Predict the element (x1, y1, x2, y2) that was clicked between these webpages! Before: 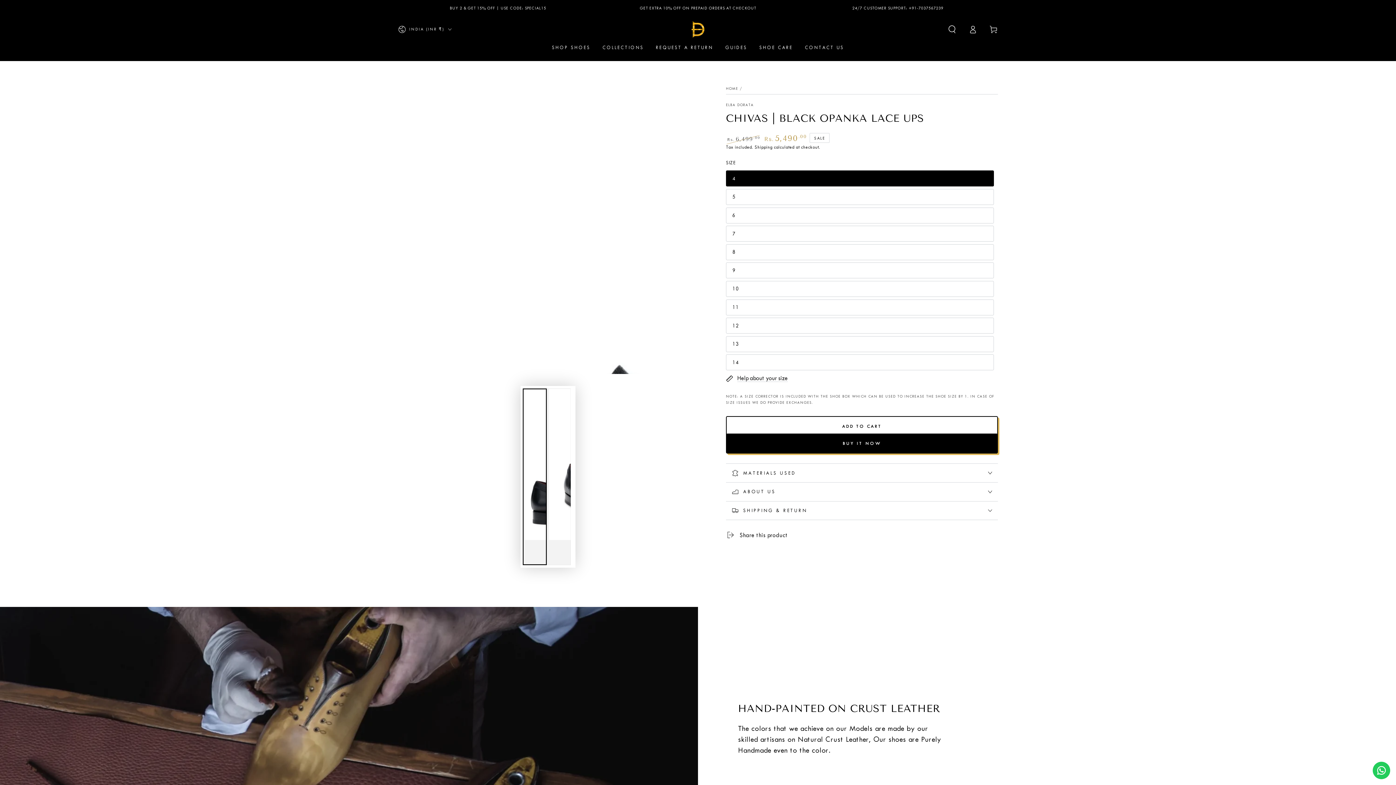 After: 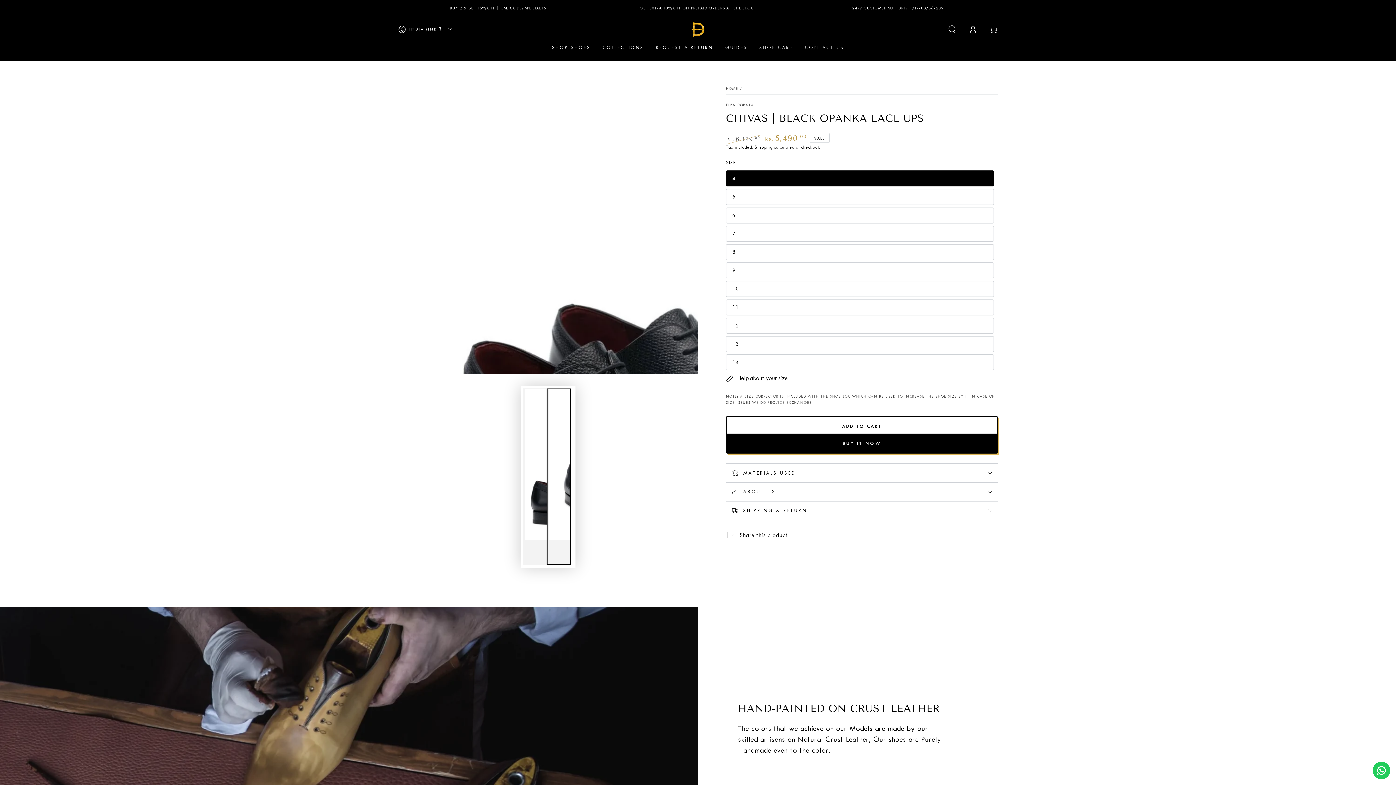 Action: bbox: (546, 388, 570, 565) label: Load image 2 in gallery view